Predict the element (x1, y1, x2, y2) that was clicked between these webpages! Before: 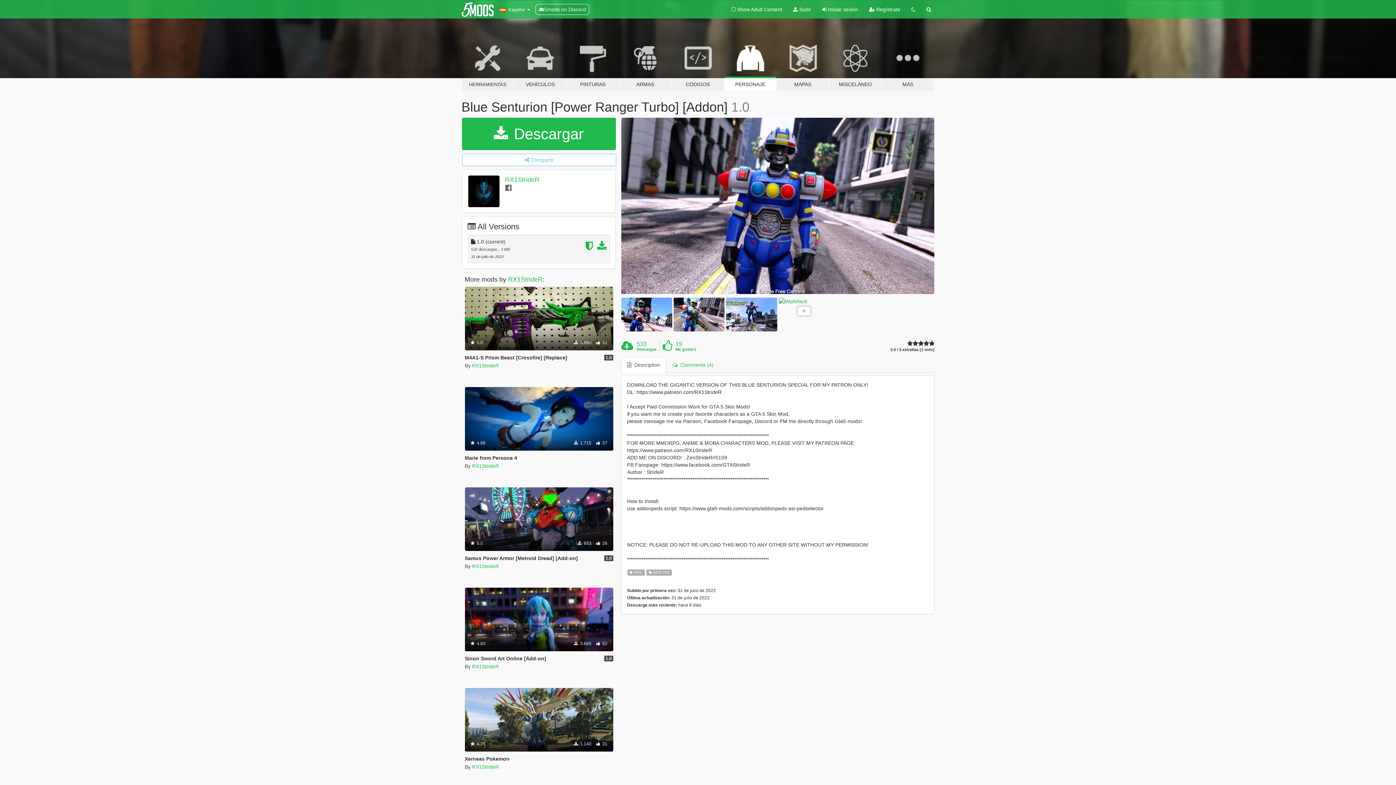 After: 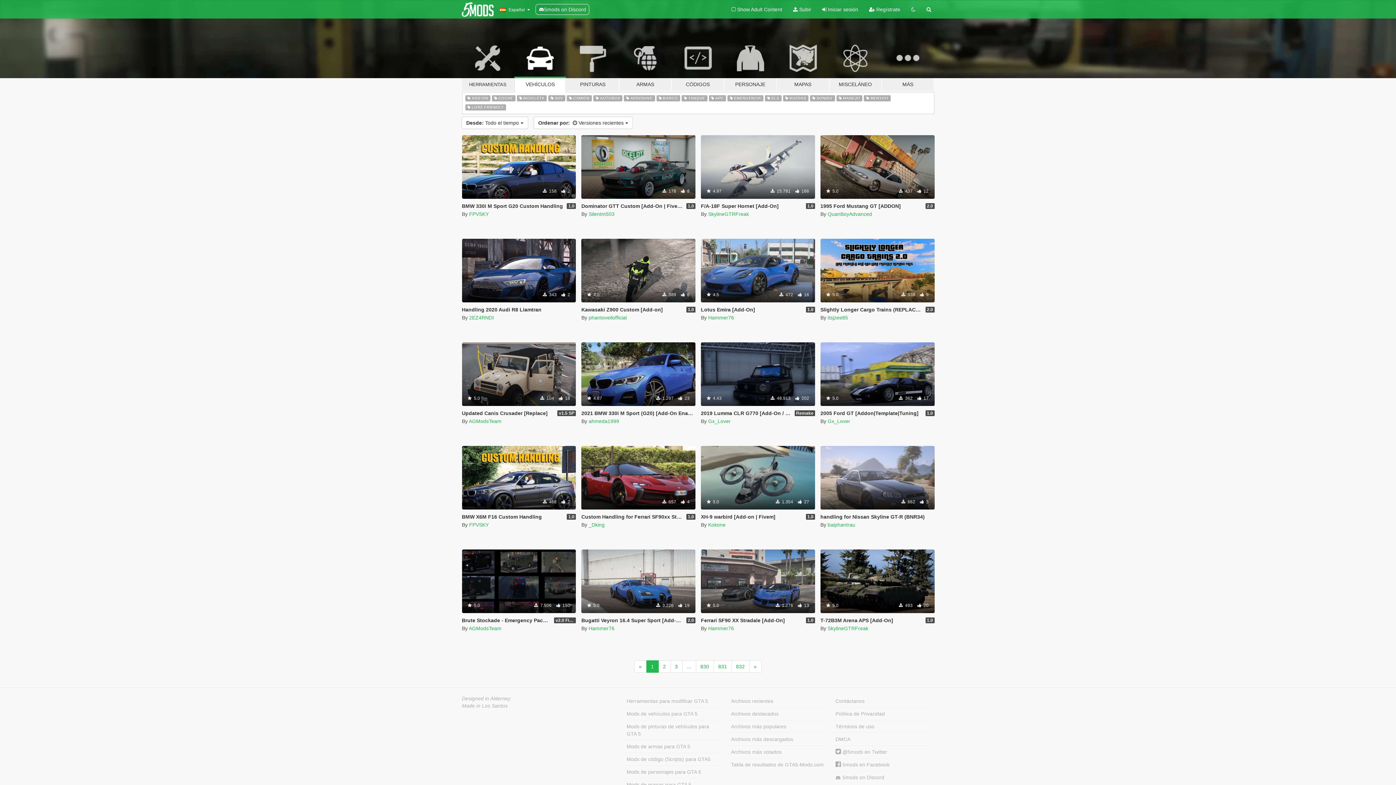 Action: label: VEHÍCULOS bbox: (514, 34, 566, 91)